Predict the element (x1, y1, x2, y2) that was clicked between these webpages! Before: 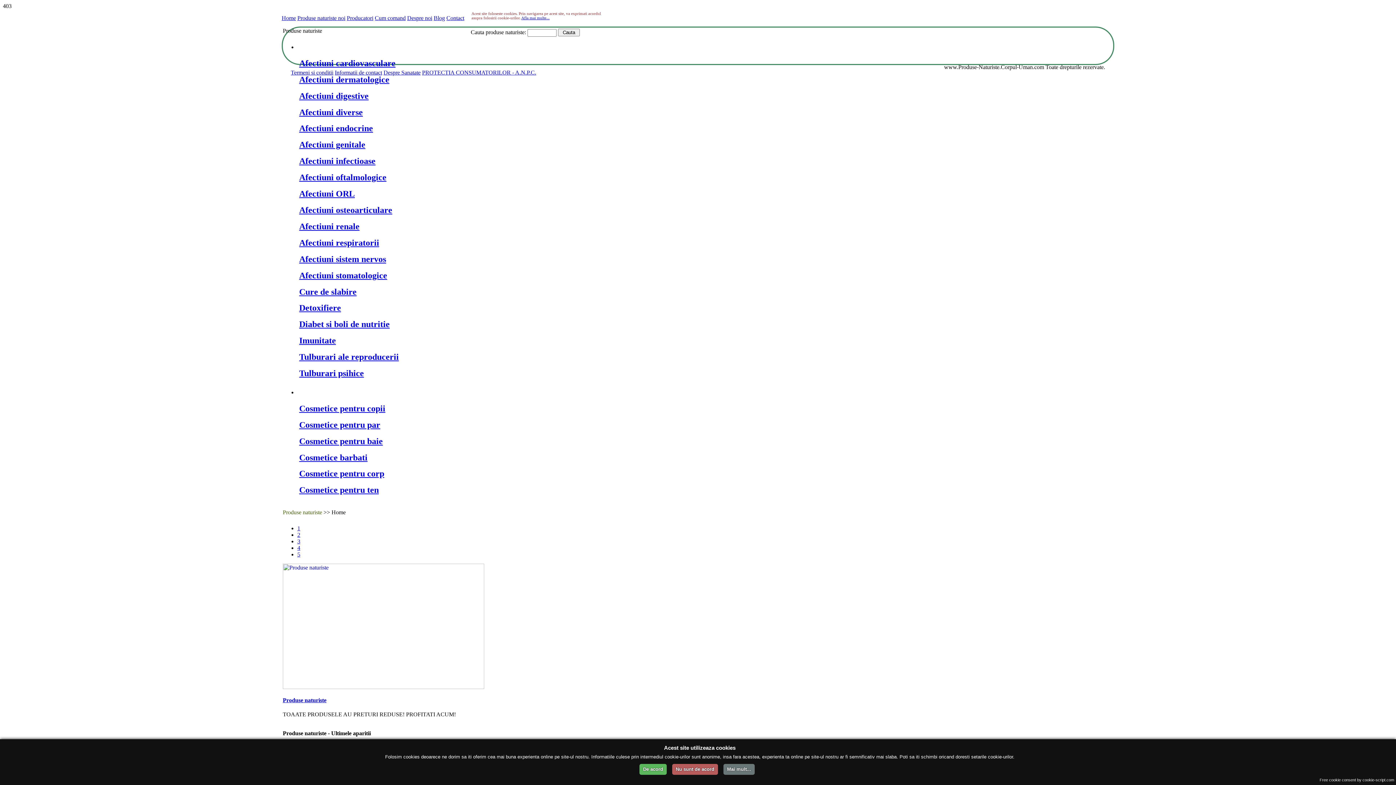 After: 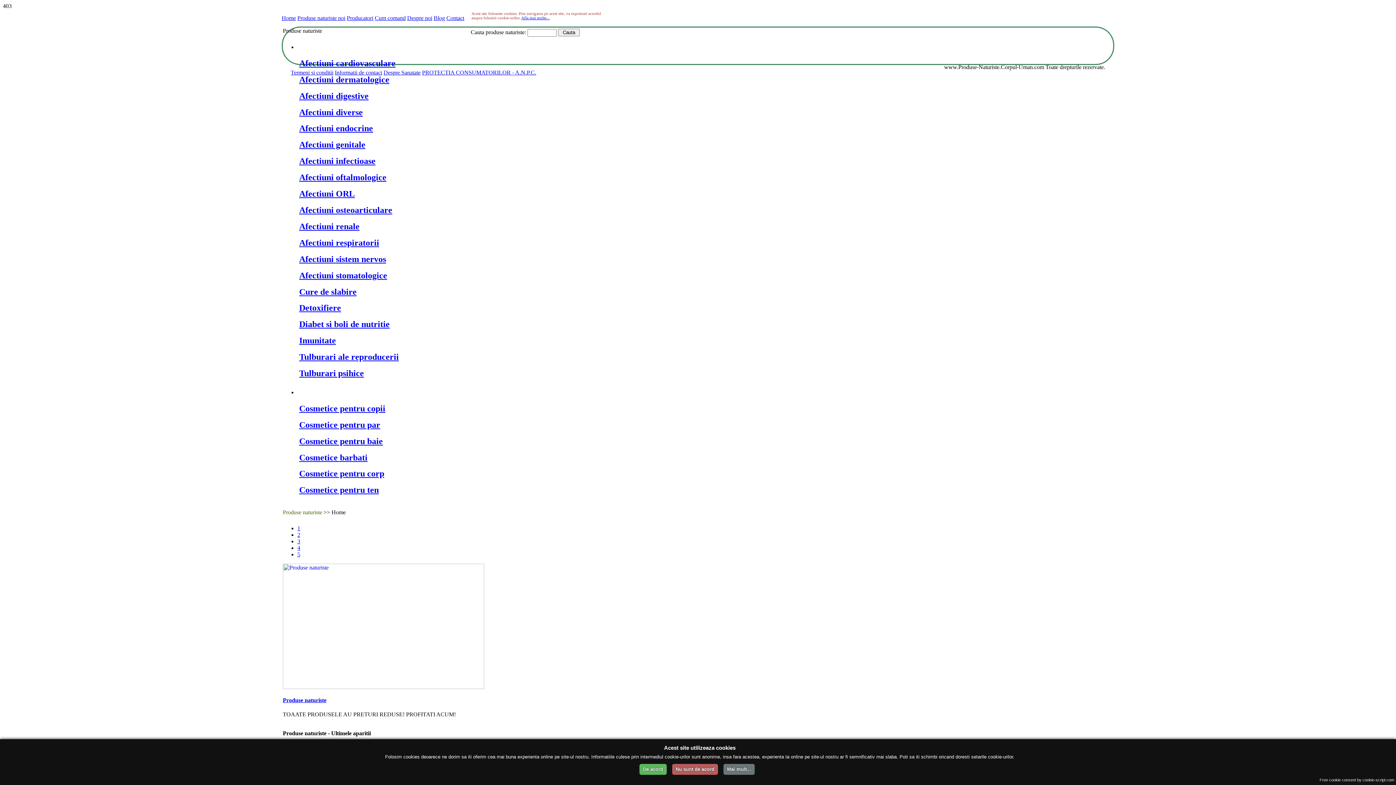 Action: label: Free cookie consent by cookie-script.com bbox: (1320, 777, 1398, 783)